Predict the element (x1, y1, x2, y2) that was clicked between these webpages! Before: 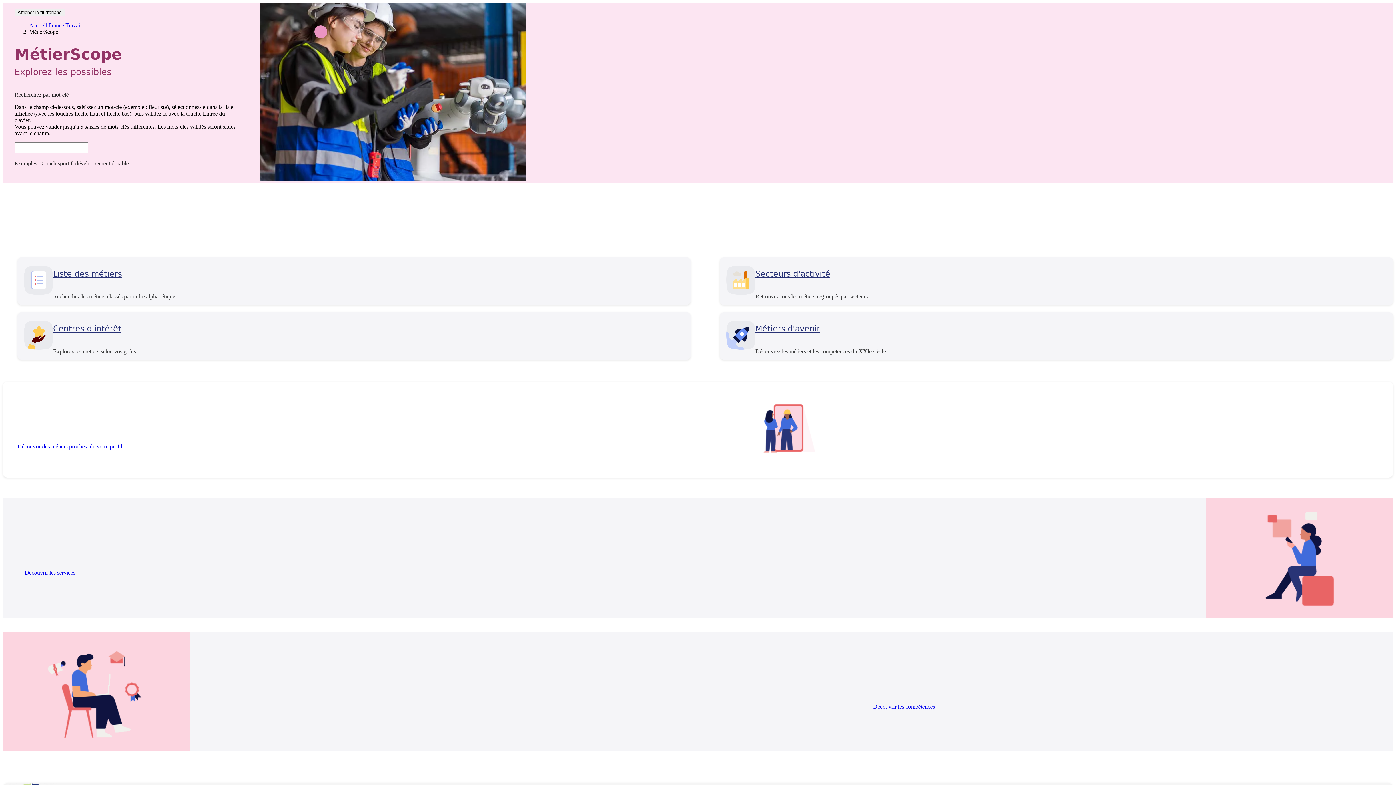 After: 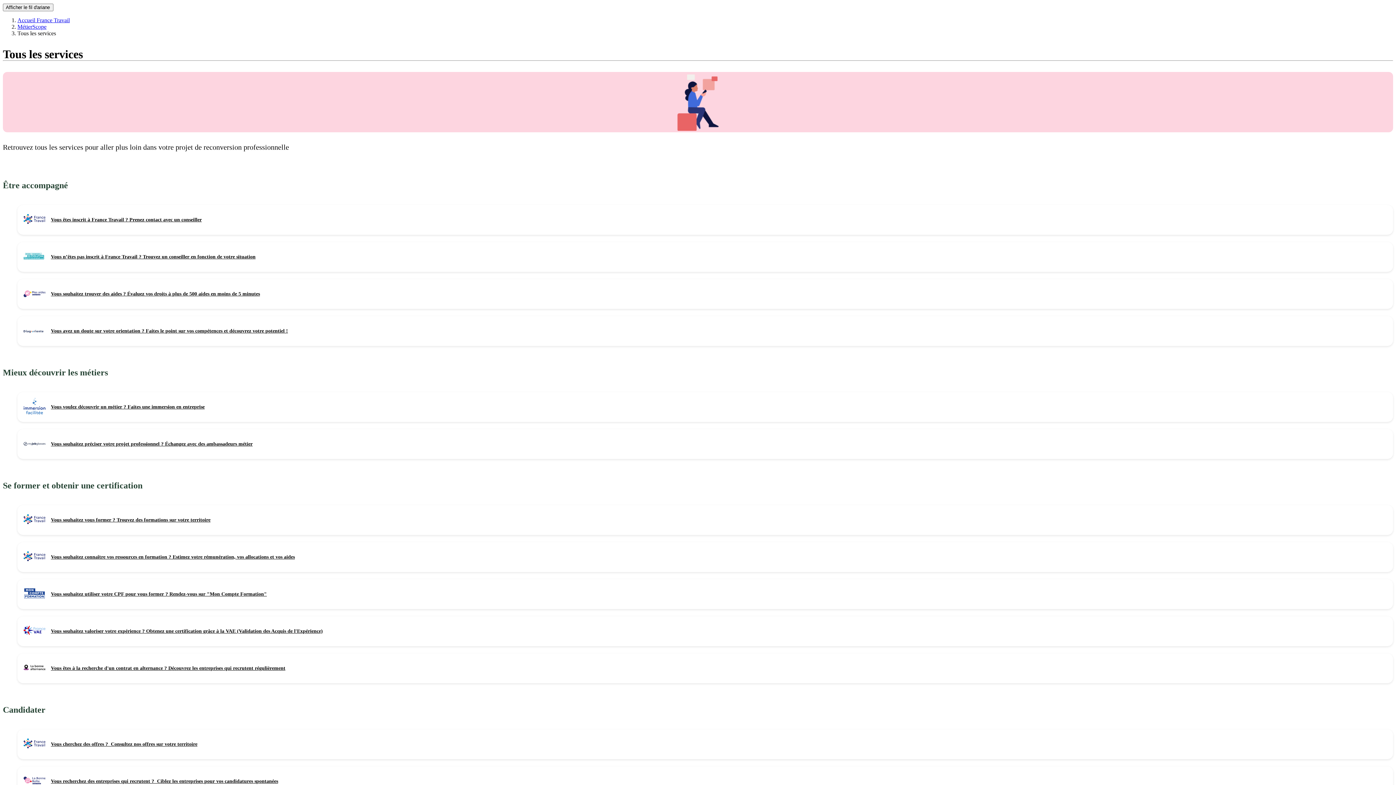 Action: label: Découvrir les services bbox: (24, 569, 78, 576)